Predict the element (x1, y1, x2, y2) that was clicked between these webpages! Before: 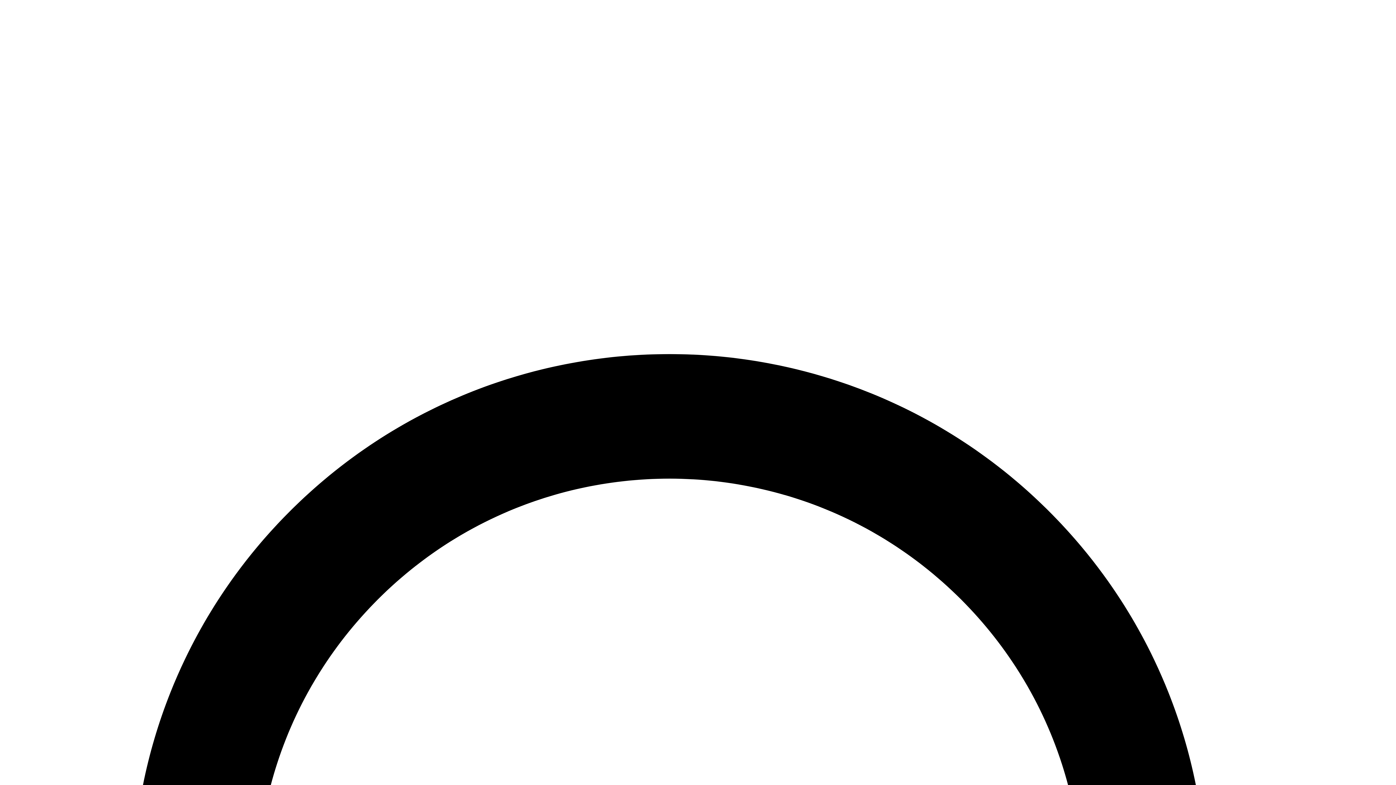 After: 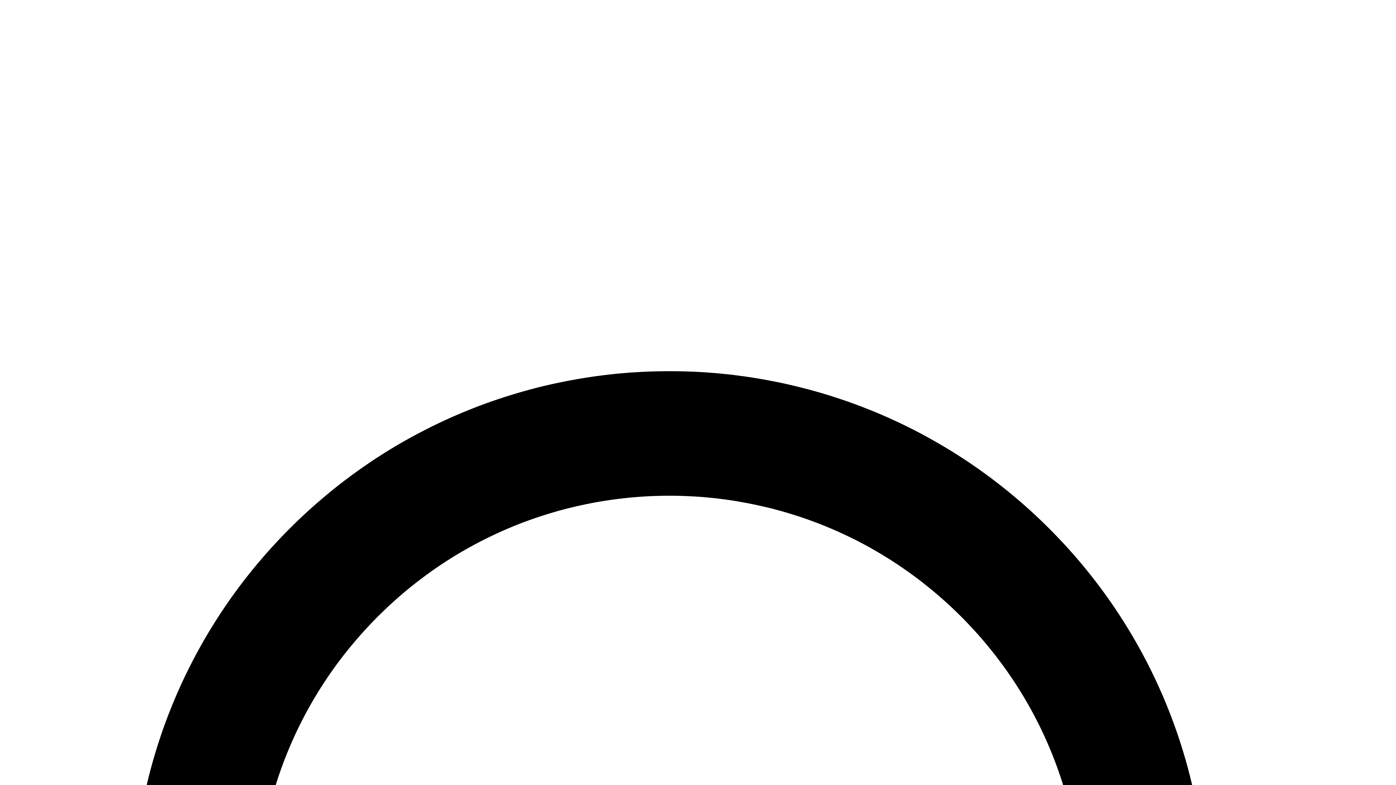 Action: bbox: (2, 205, 112, 212)